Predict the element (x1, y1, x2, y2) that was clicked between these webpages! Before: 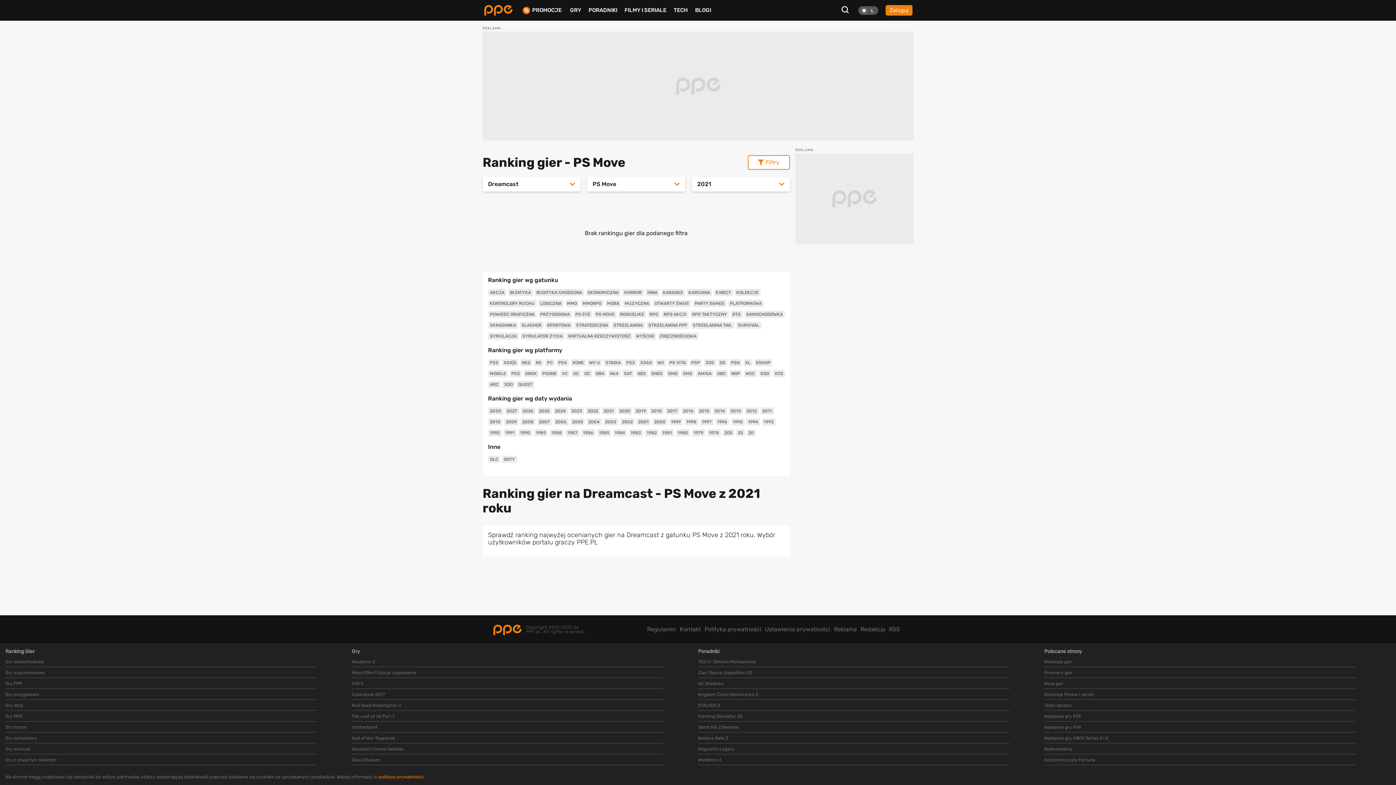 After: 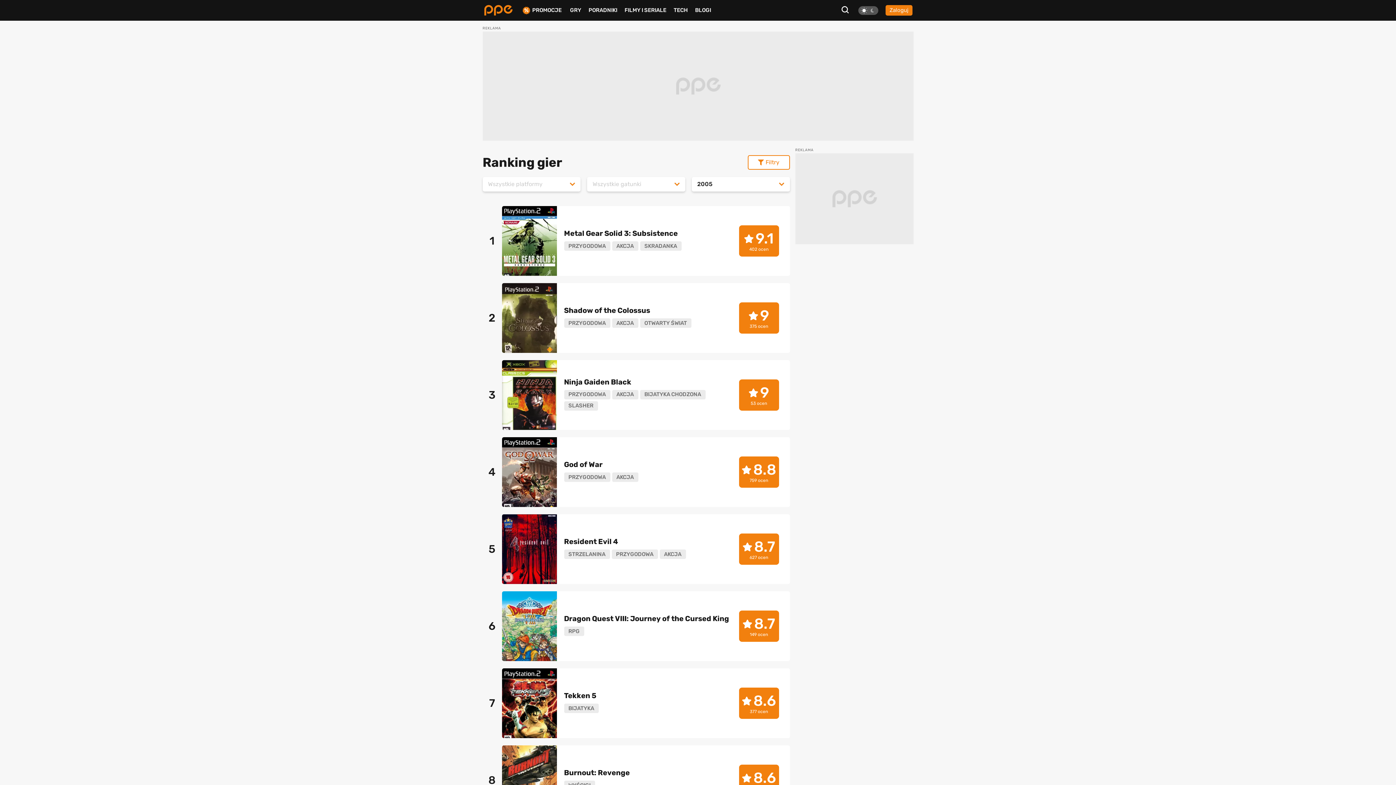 Action: bbox: (570, 418, 584, 425) label: 2005